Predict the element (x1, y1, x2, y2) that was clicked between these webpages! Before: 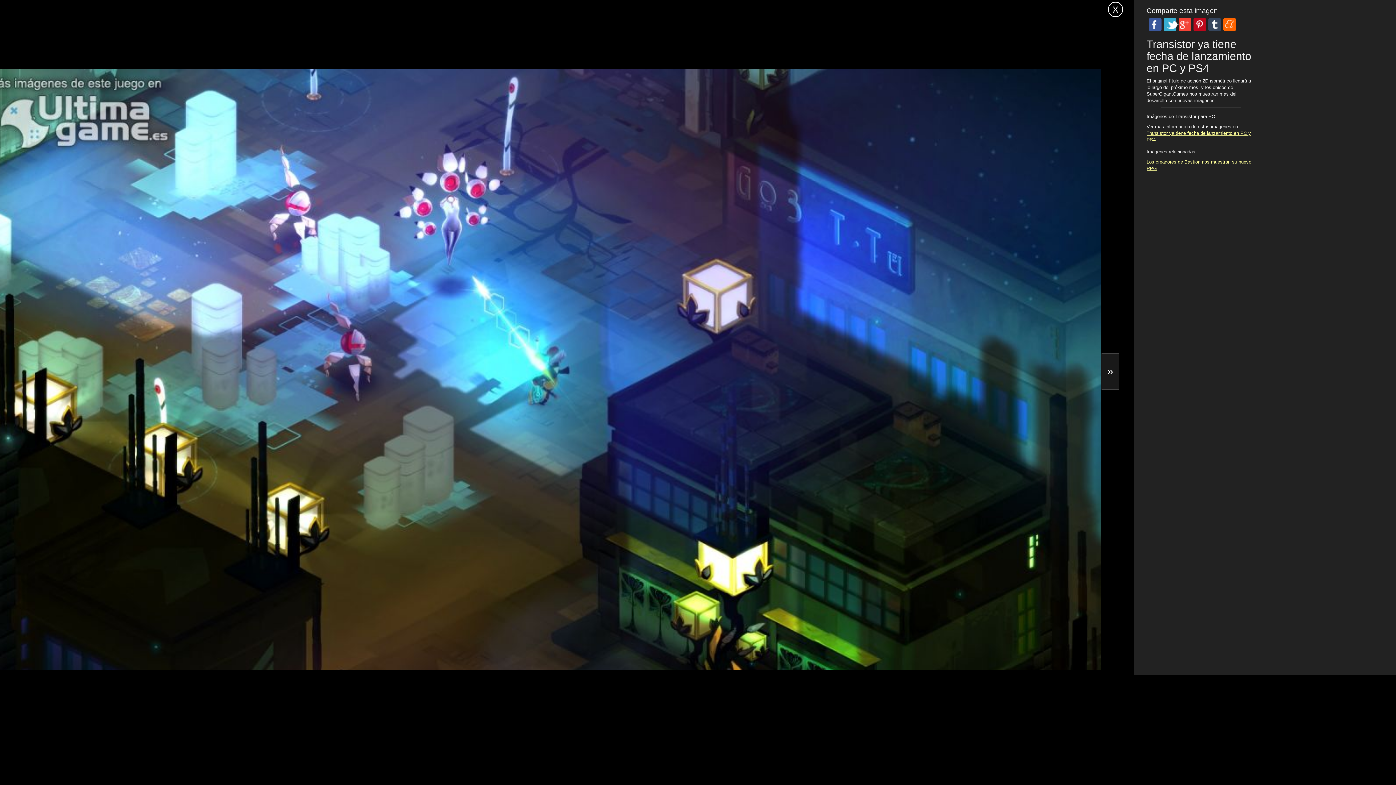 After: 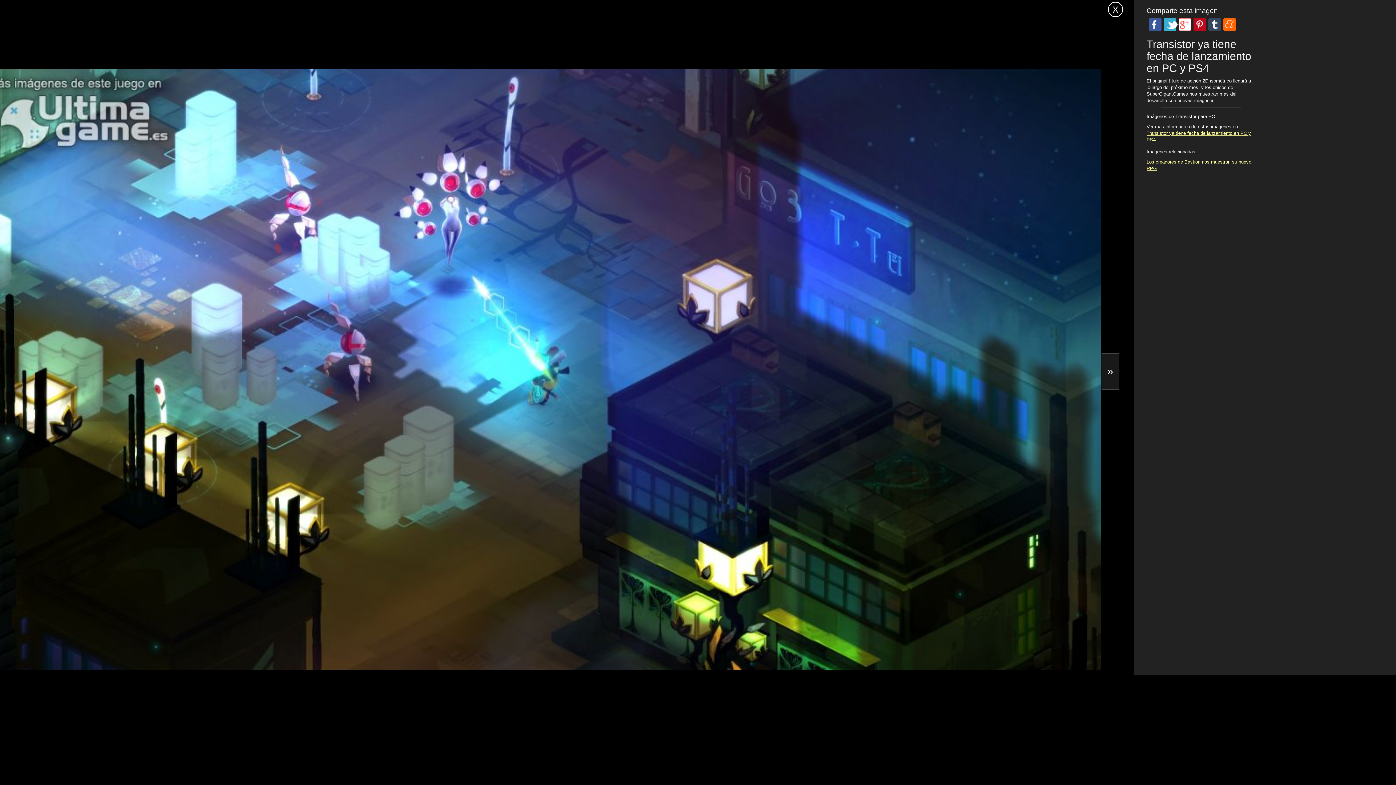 Action: bbox: (1178, 18, 1191, 30)